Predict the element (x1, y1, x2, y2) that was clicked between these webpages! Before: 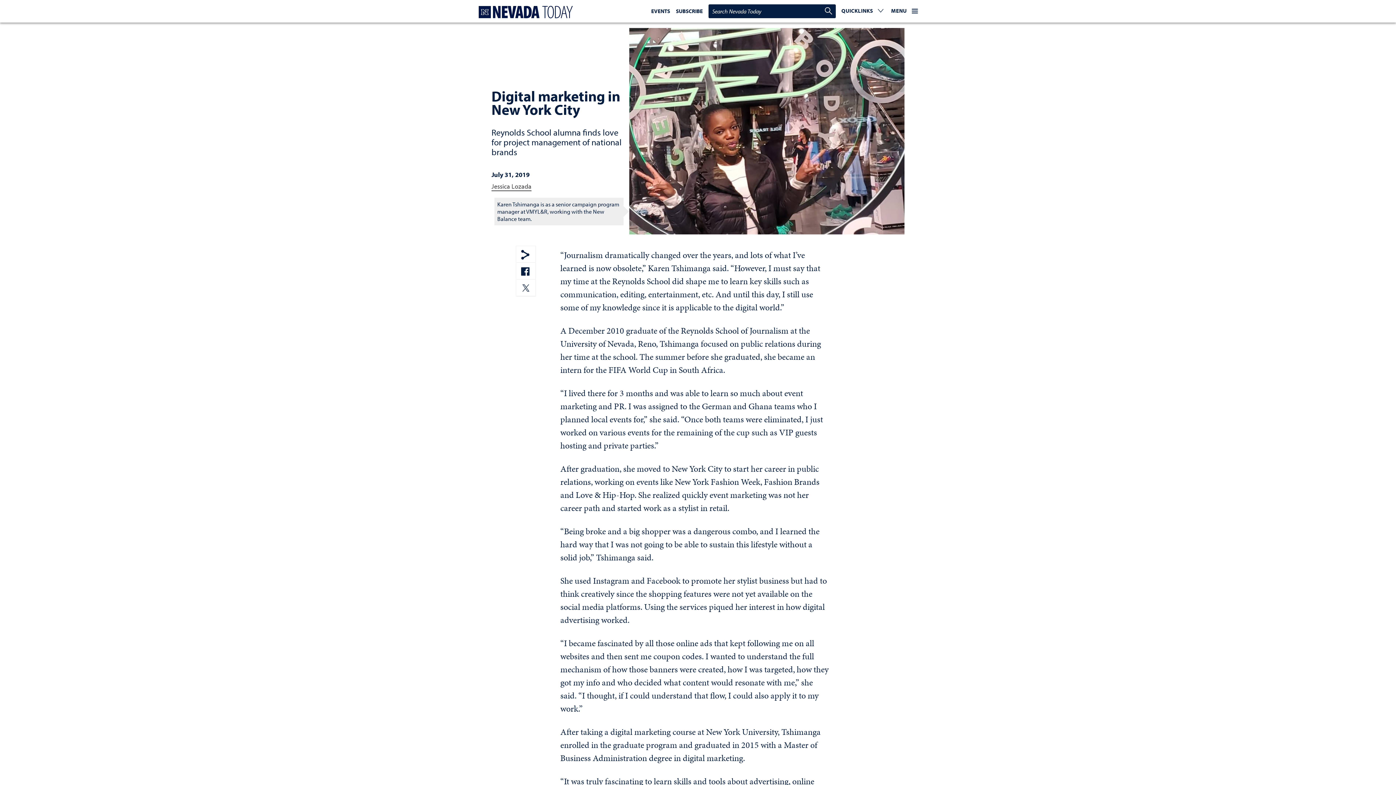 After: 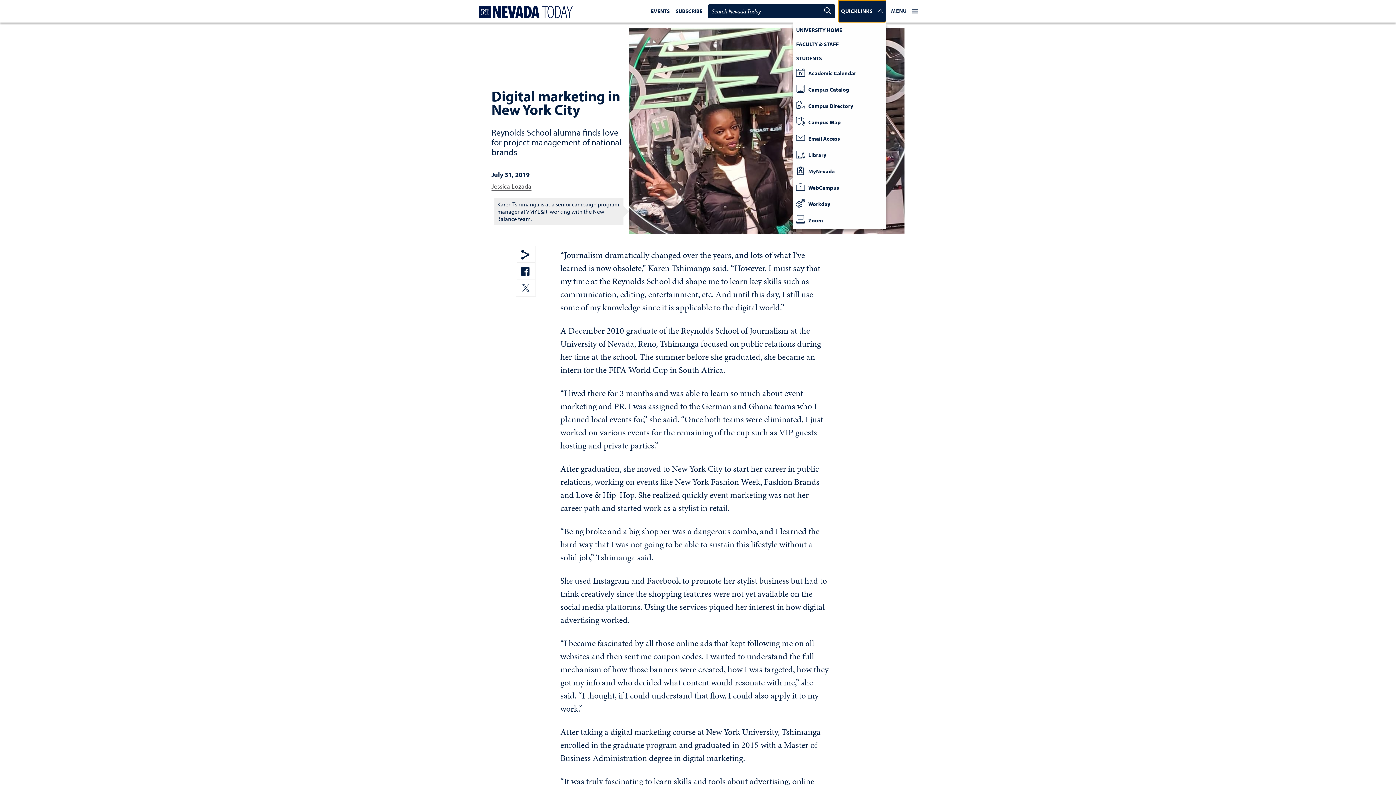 Action: label: 
                                                    
                                                        Quicklinks
                                                    
                                                    Expand or Collapse to view popular links for this site
                                                    
                                                        
    
		
    


                                                    
                                                 bbox: (838, 0, 886, 22)